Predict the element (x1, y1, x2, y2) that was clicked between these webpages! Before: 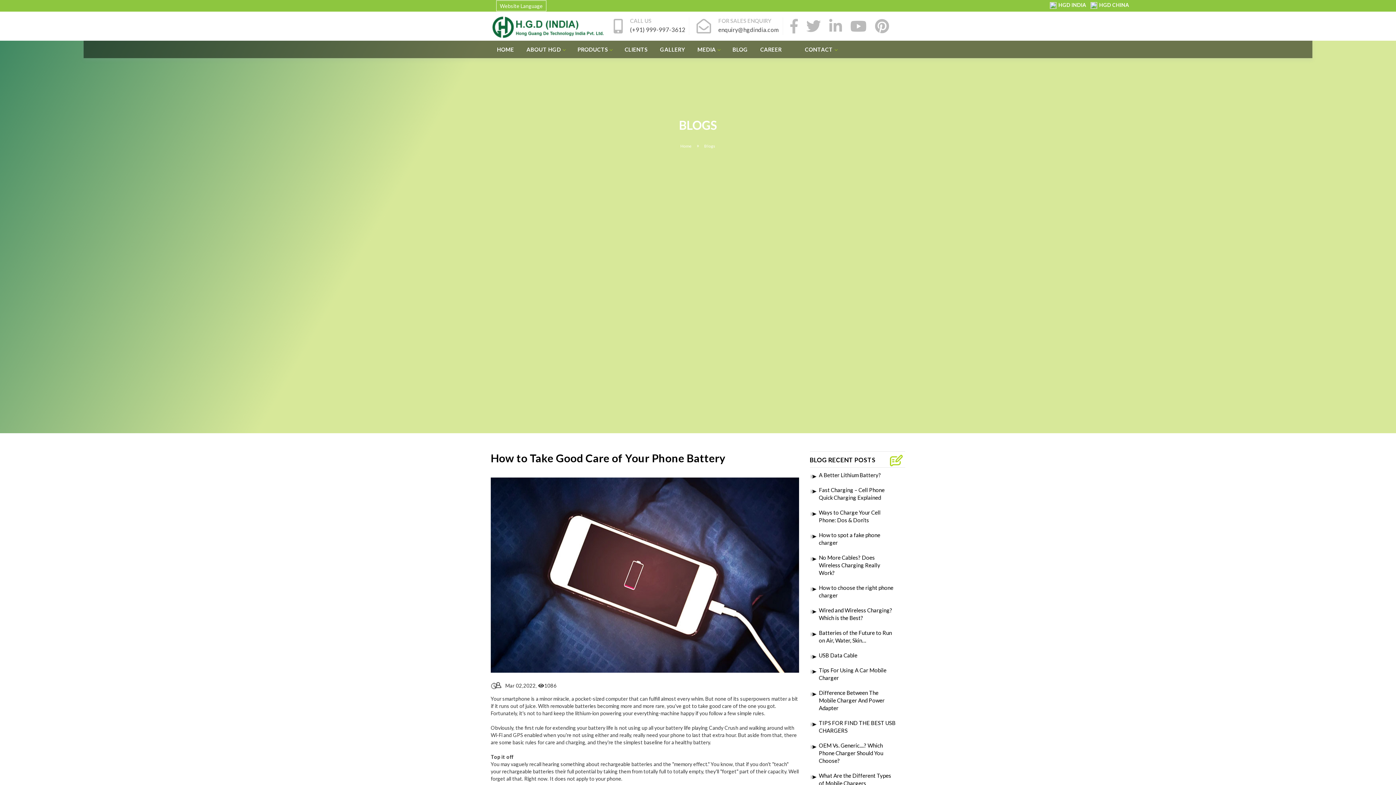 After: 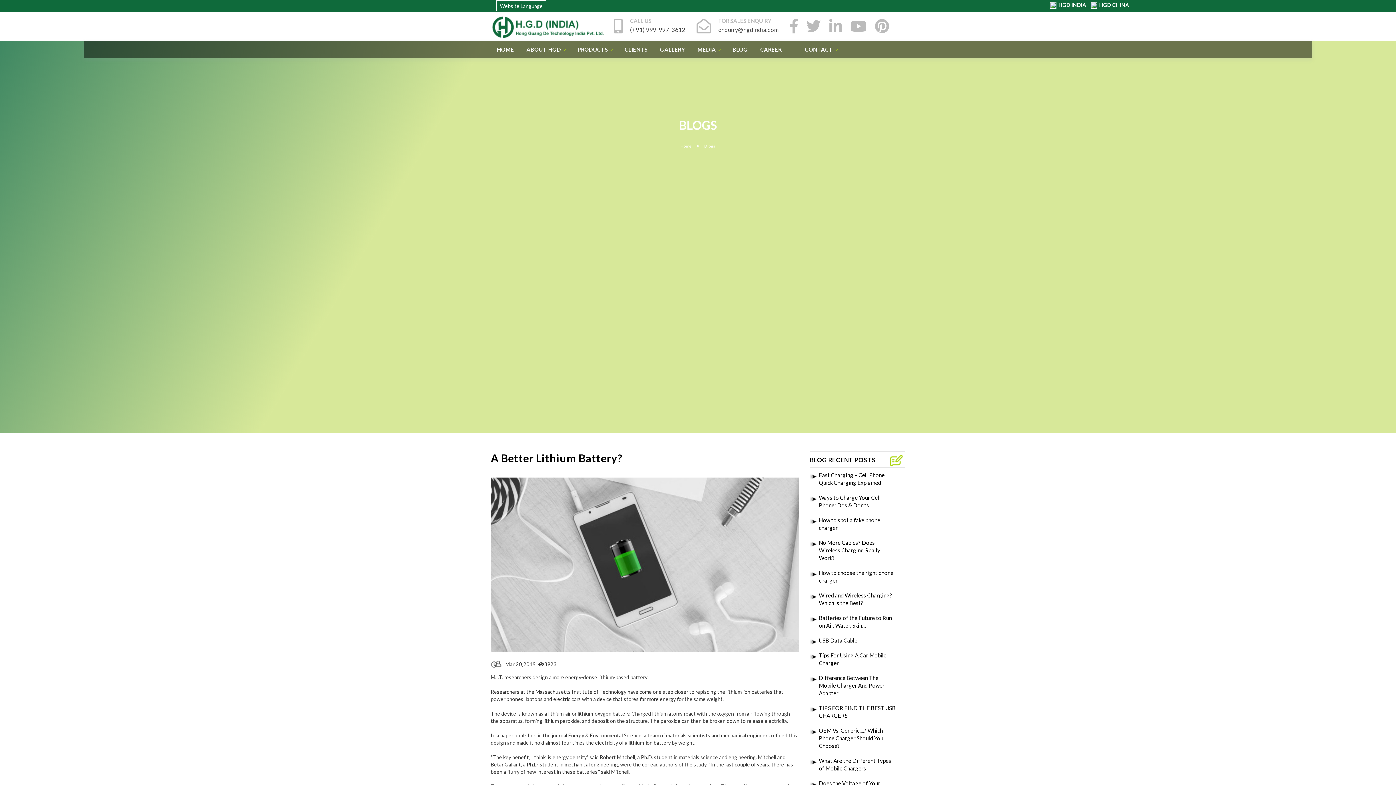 Action: bbox: (810, 469, 905, 481) label: A Better Lithium Battery?